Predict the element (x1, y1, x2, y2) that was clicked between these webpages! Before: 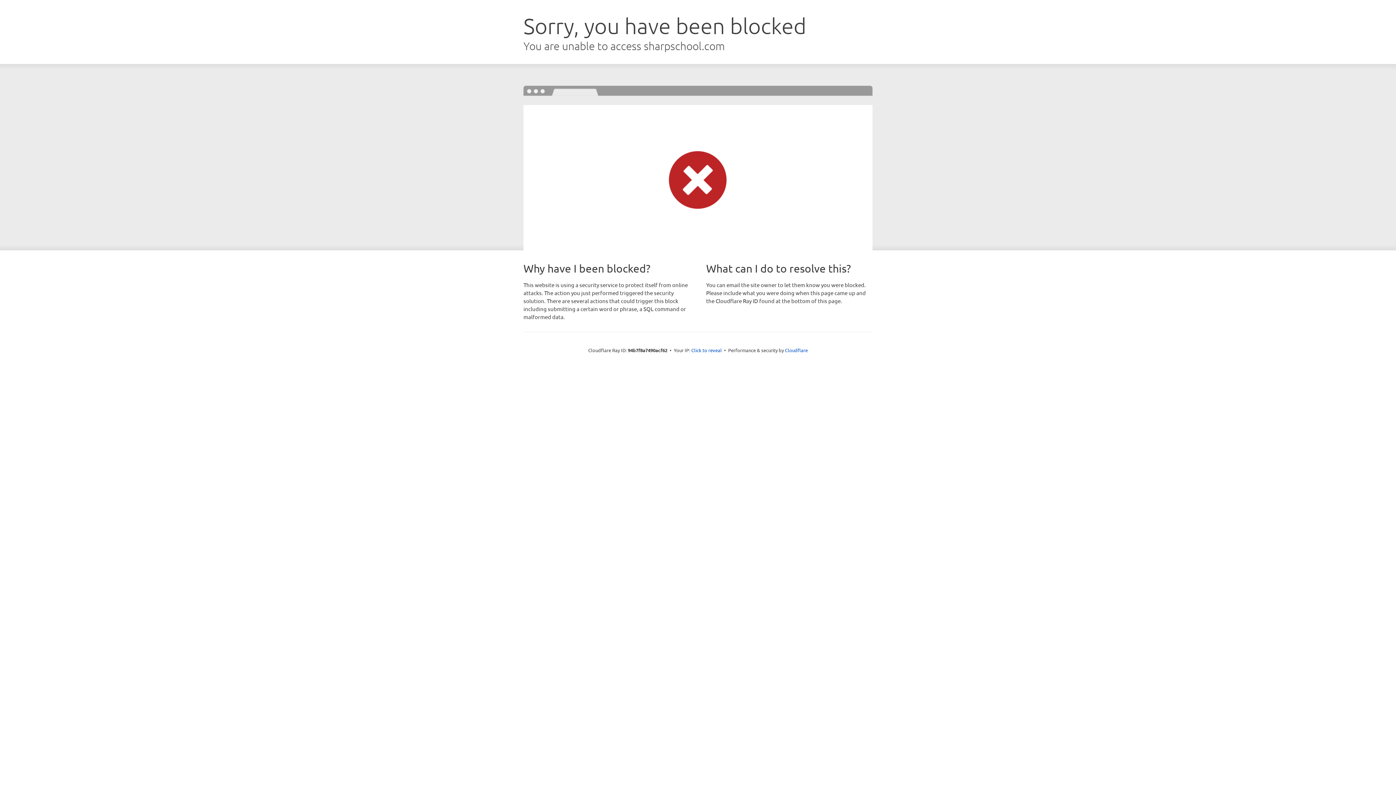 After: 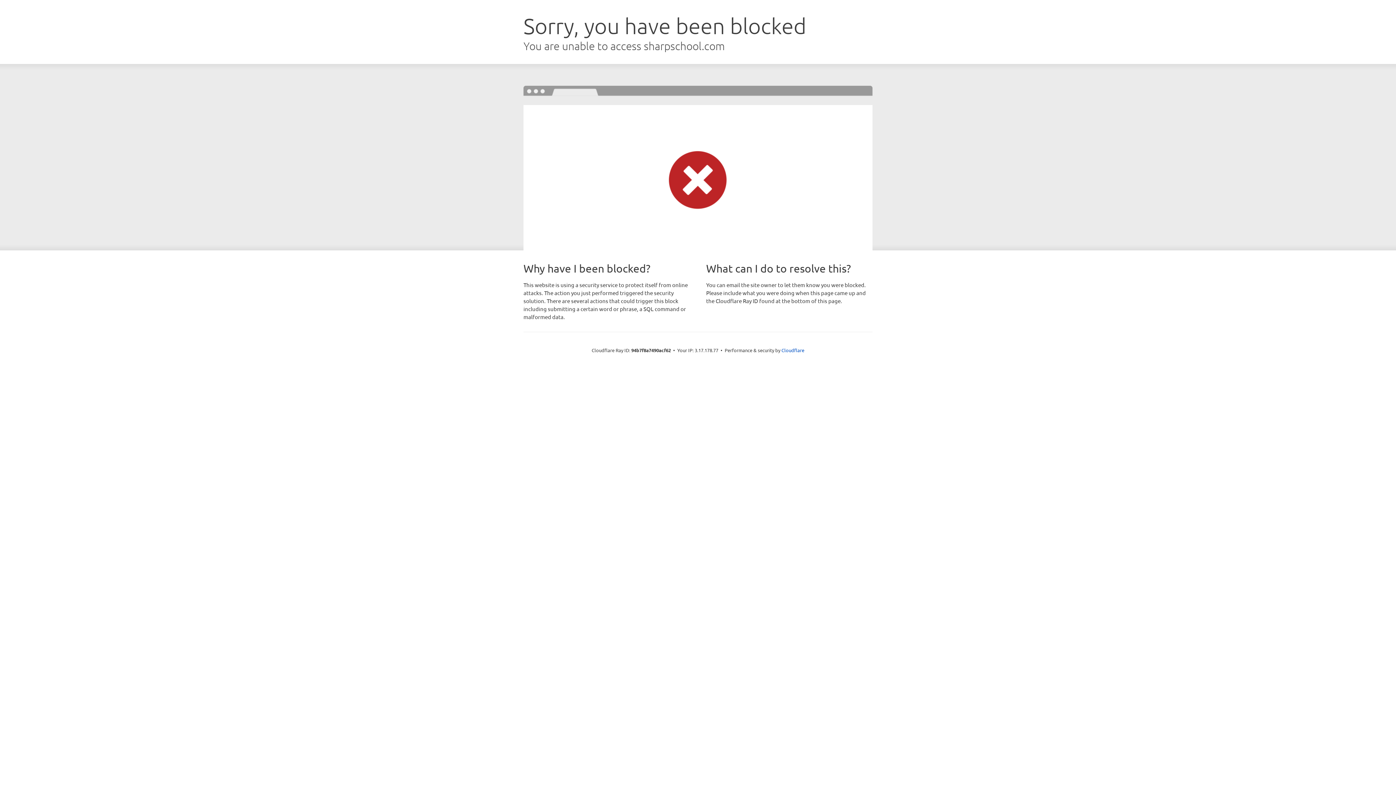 Action: bbox: (691, 346, 722, 353) label: Click to reveal